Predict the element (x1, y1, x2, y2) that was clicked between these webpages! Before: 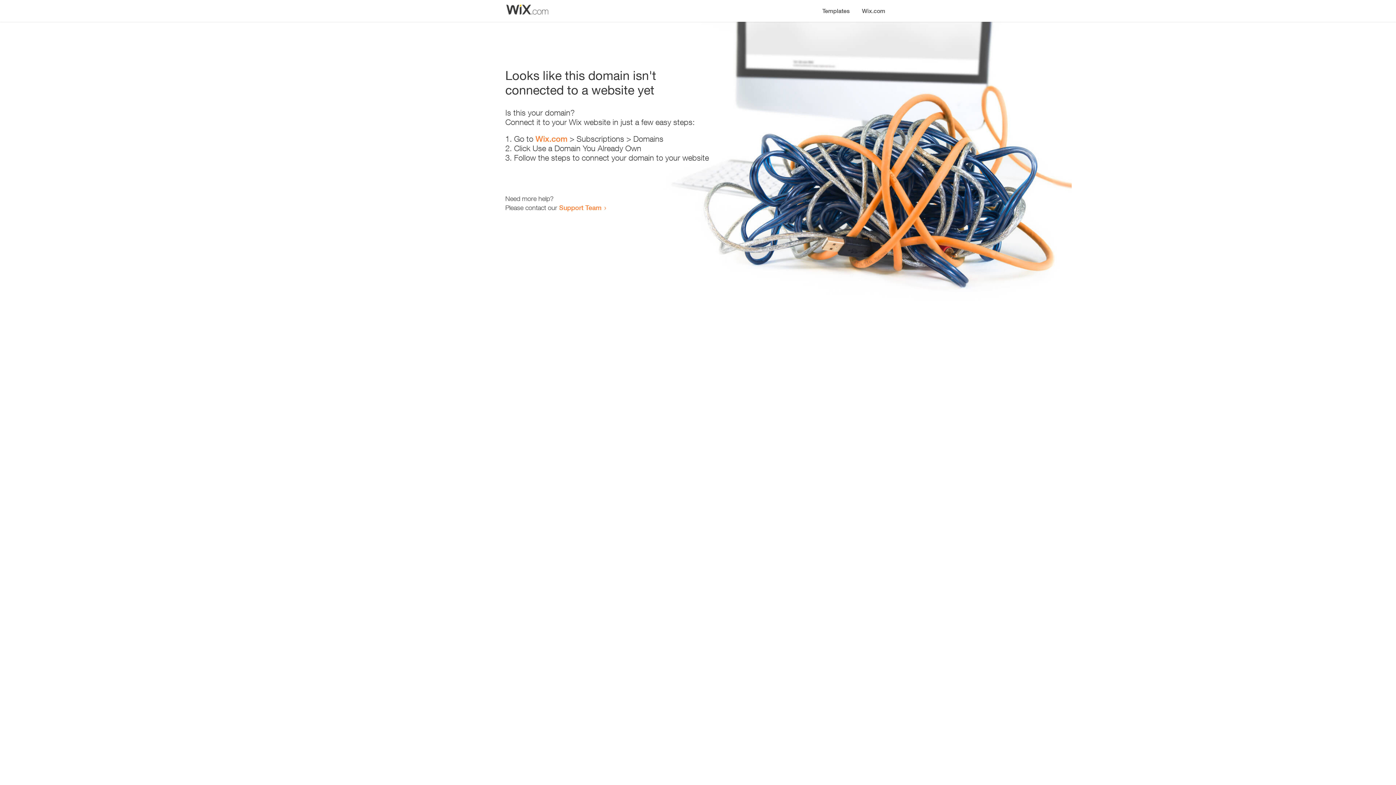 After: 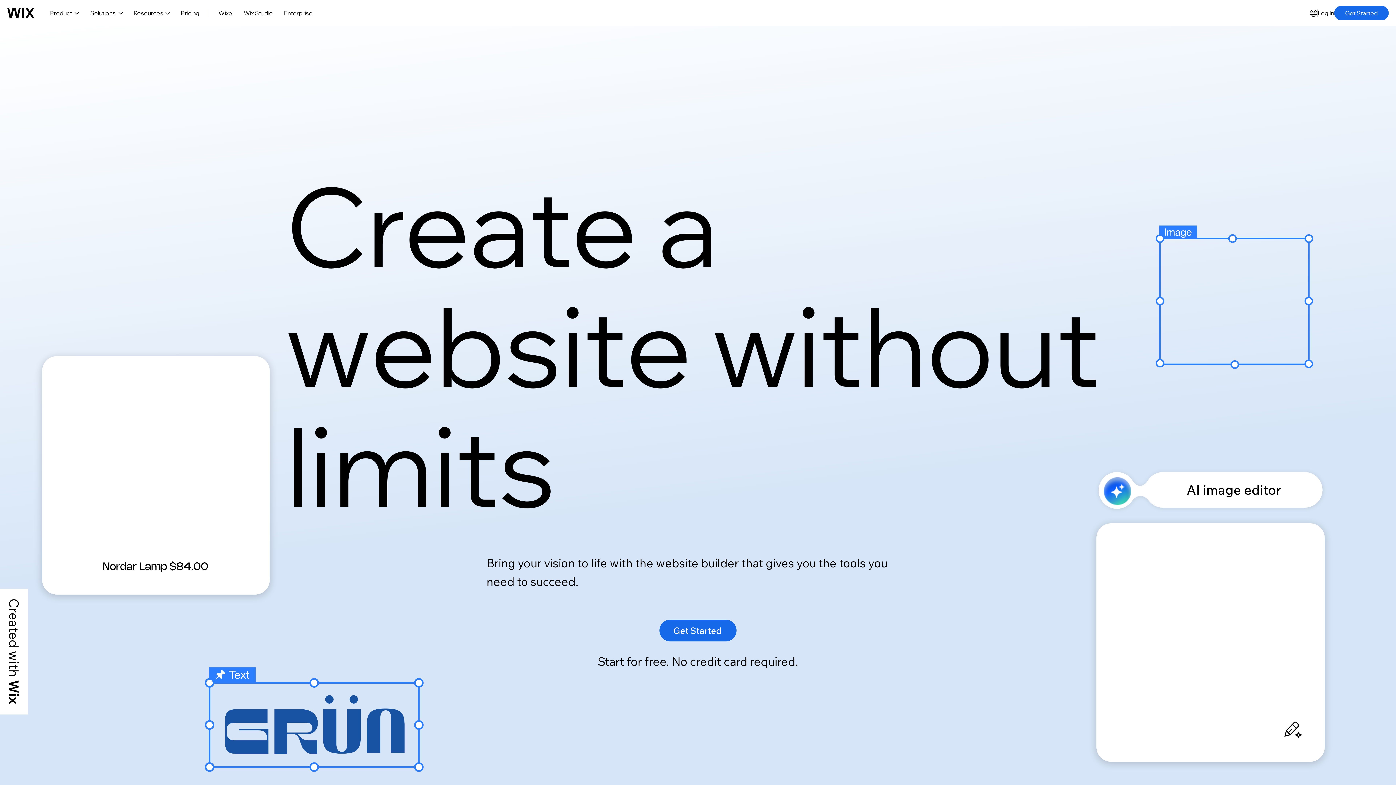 Action: bbox: (856, 0, 890, 14) label: Wix.com